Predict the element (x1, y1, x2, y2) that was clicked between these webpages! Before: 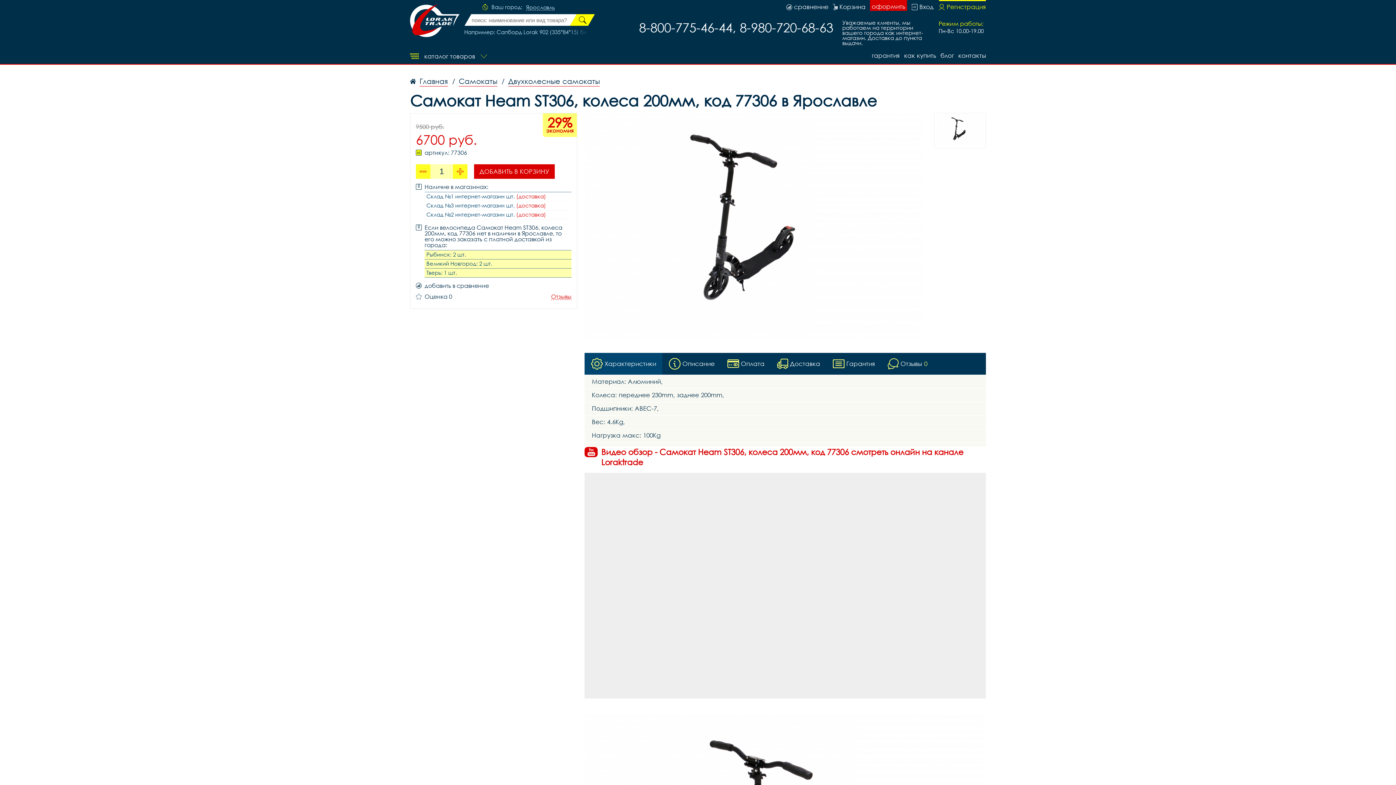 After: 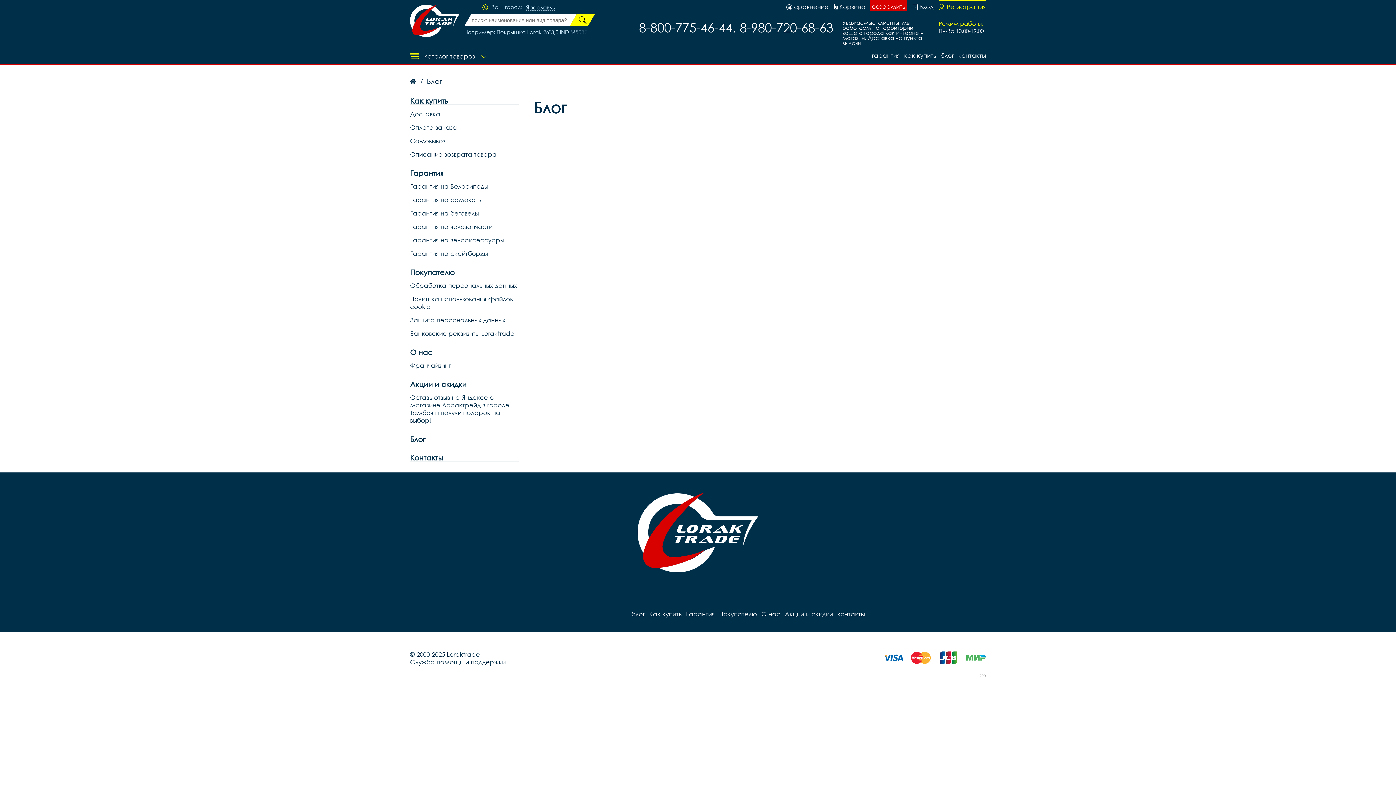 Action: bbox: (940, 51, 954, 60) label: блог